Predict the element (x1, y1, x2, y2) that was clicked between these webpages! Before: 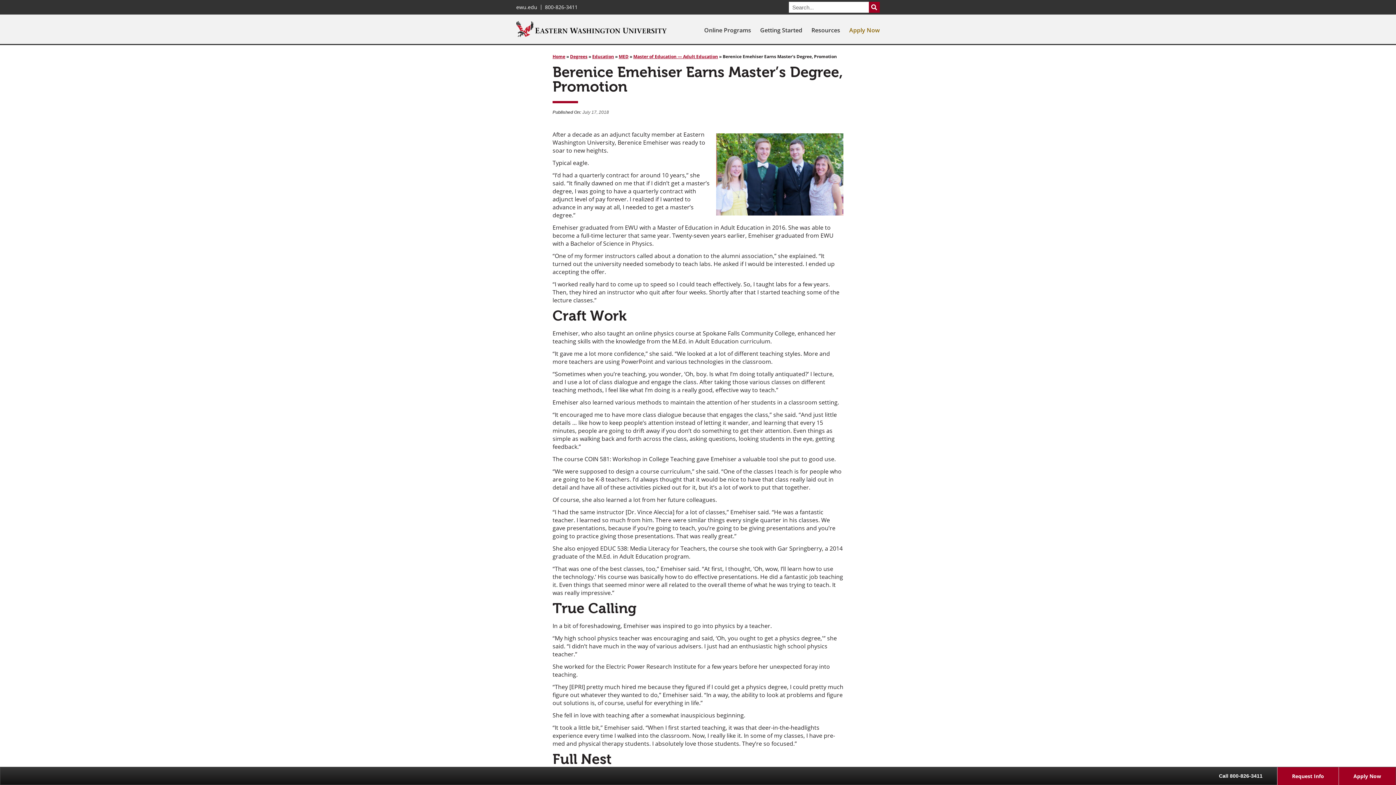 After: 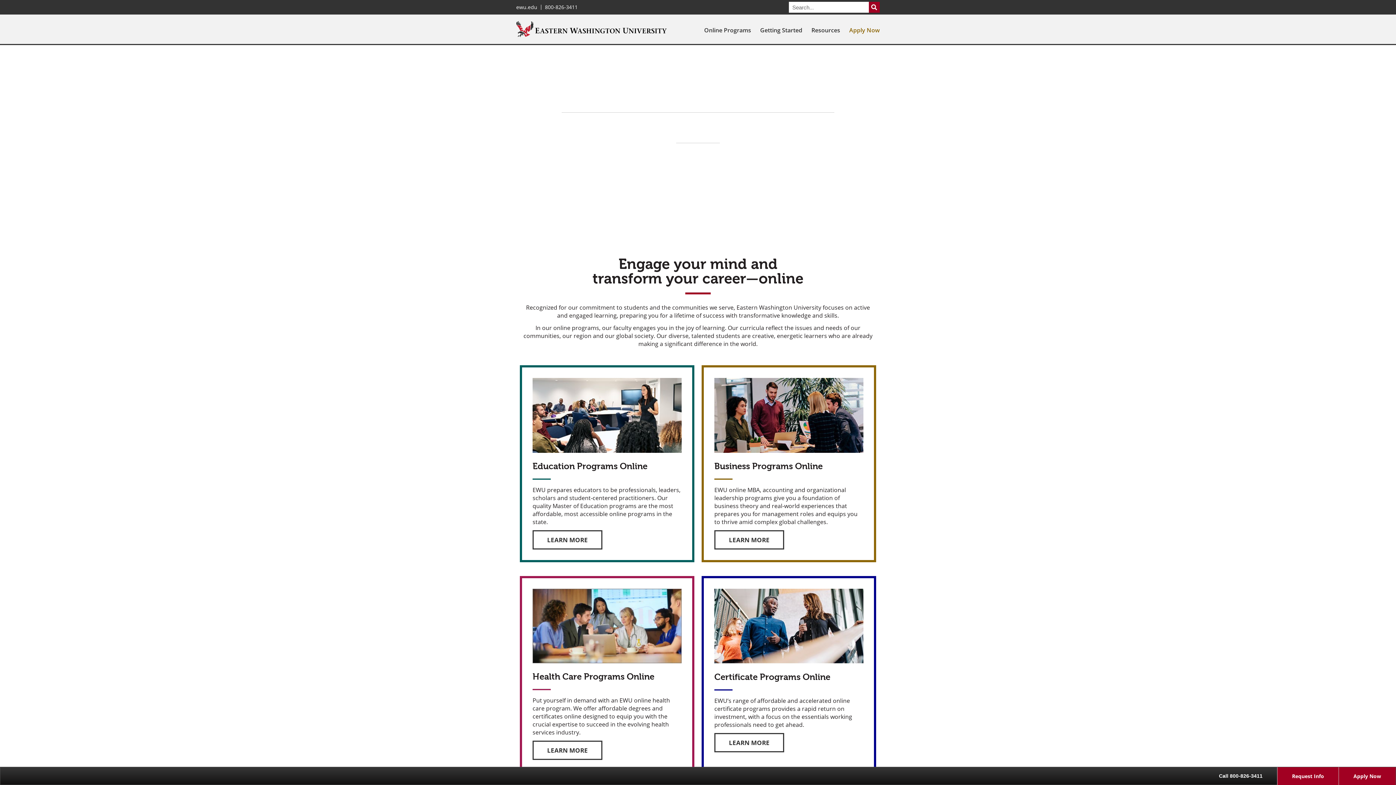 Action: label: Home bbox: (552, 53, 565, 59)